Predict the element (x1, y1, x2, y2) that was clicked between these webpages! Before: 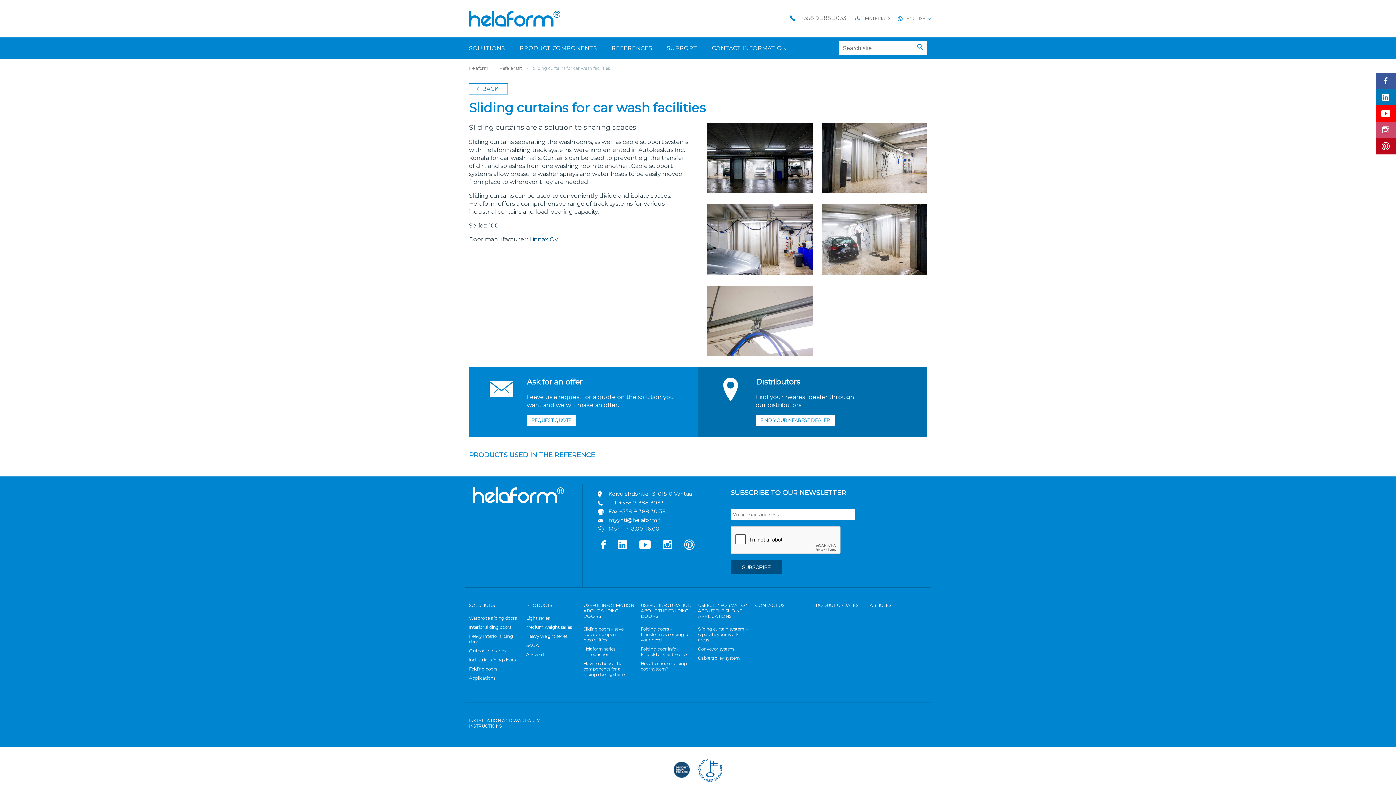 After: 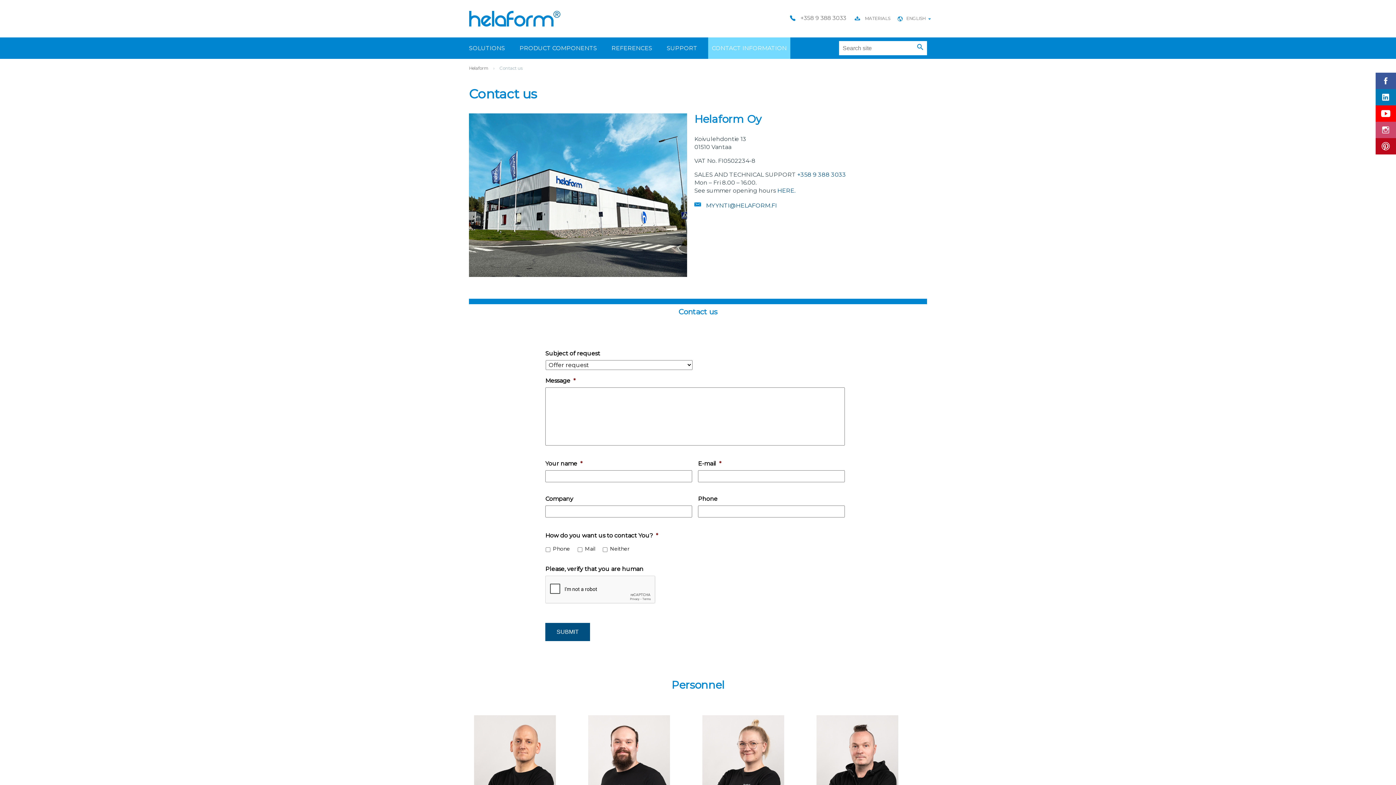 Action: bbox: (526, 415, 576, 426) label: REQUEST QUOTE